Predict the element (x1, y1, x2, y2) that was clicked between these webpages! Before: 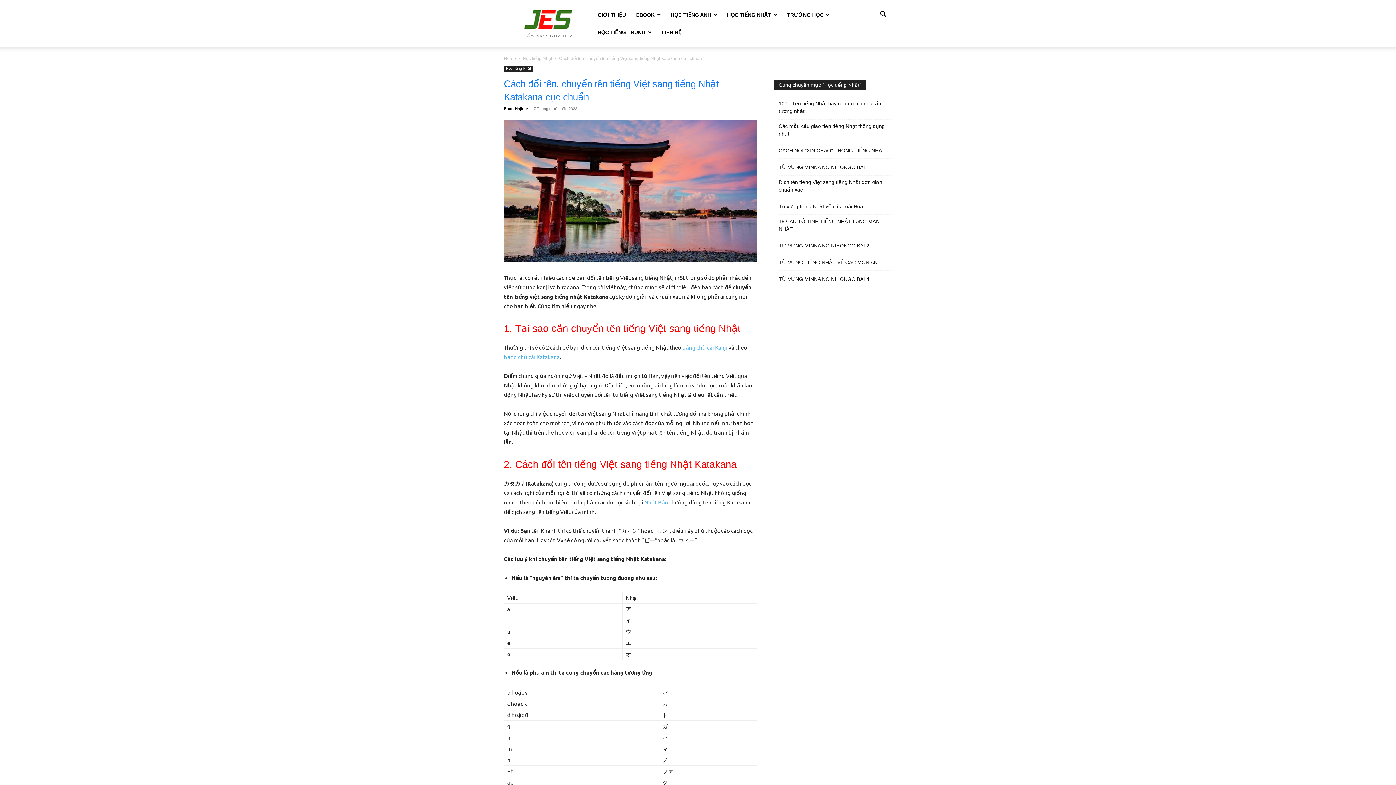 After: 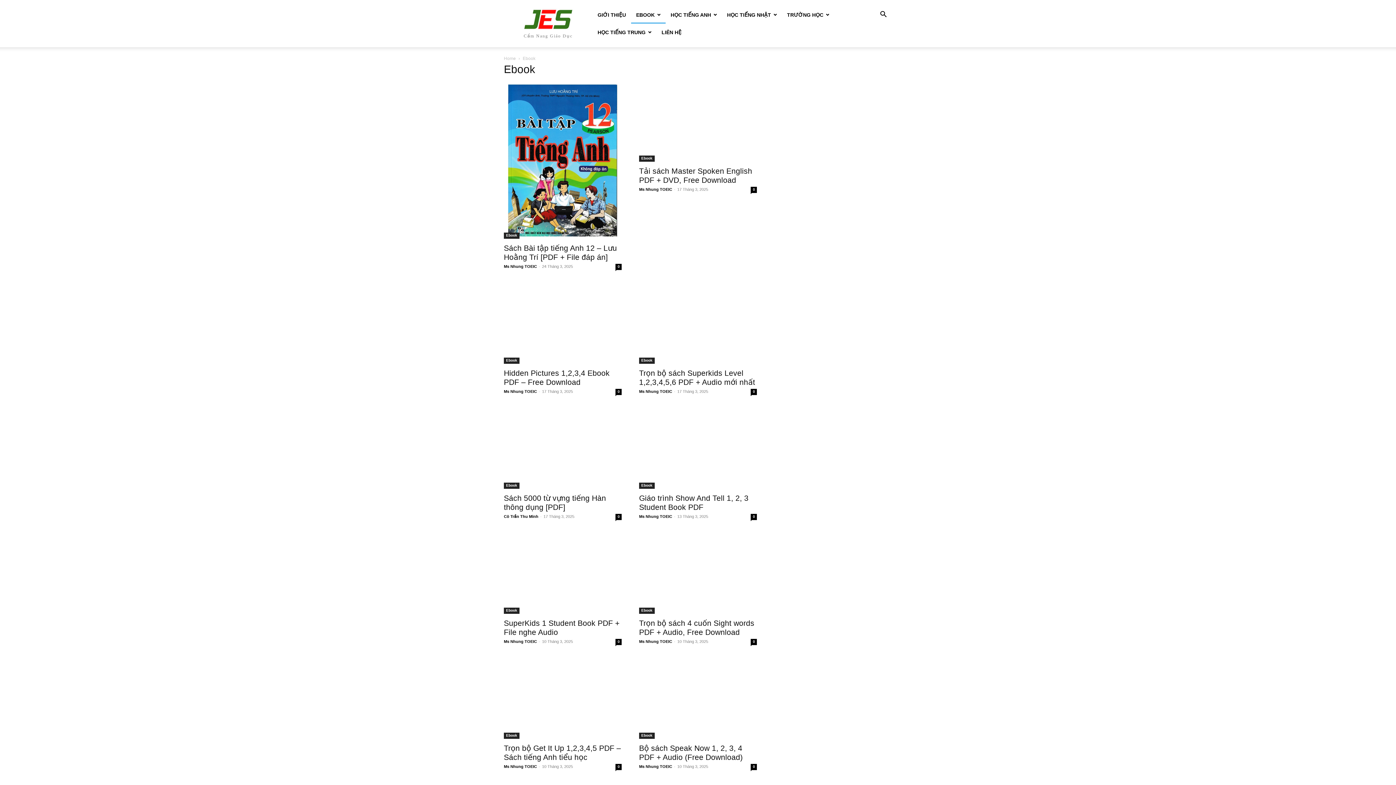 Action: label: EBOOK bbox: (631, 12, 665, 17)